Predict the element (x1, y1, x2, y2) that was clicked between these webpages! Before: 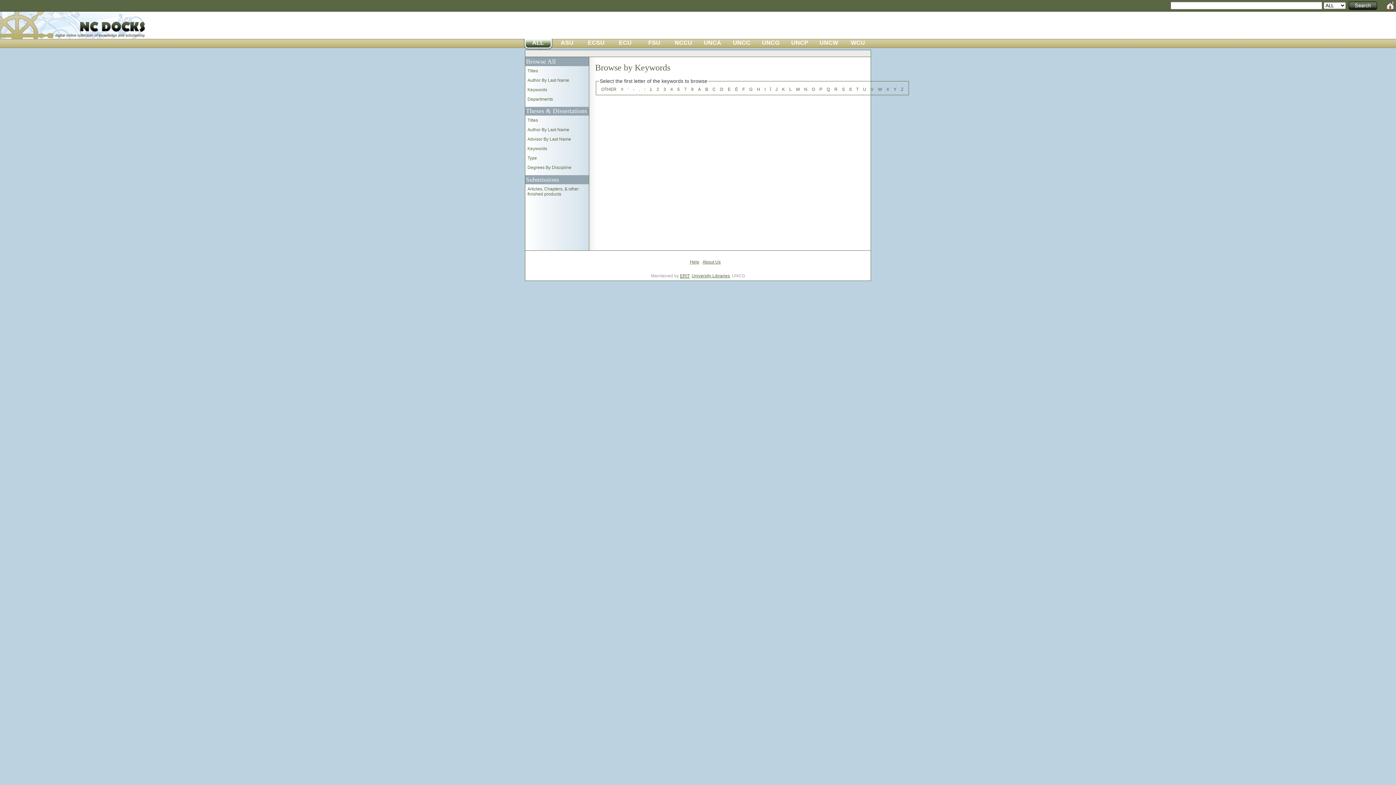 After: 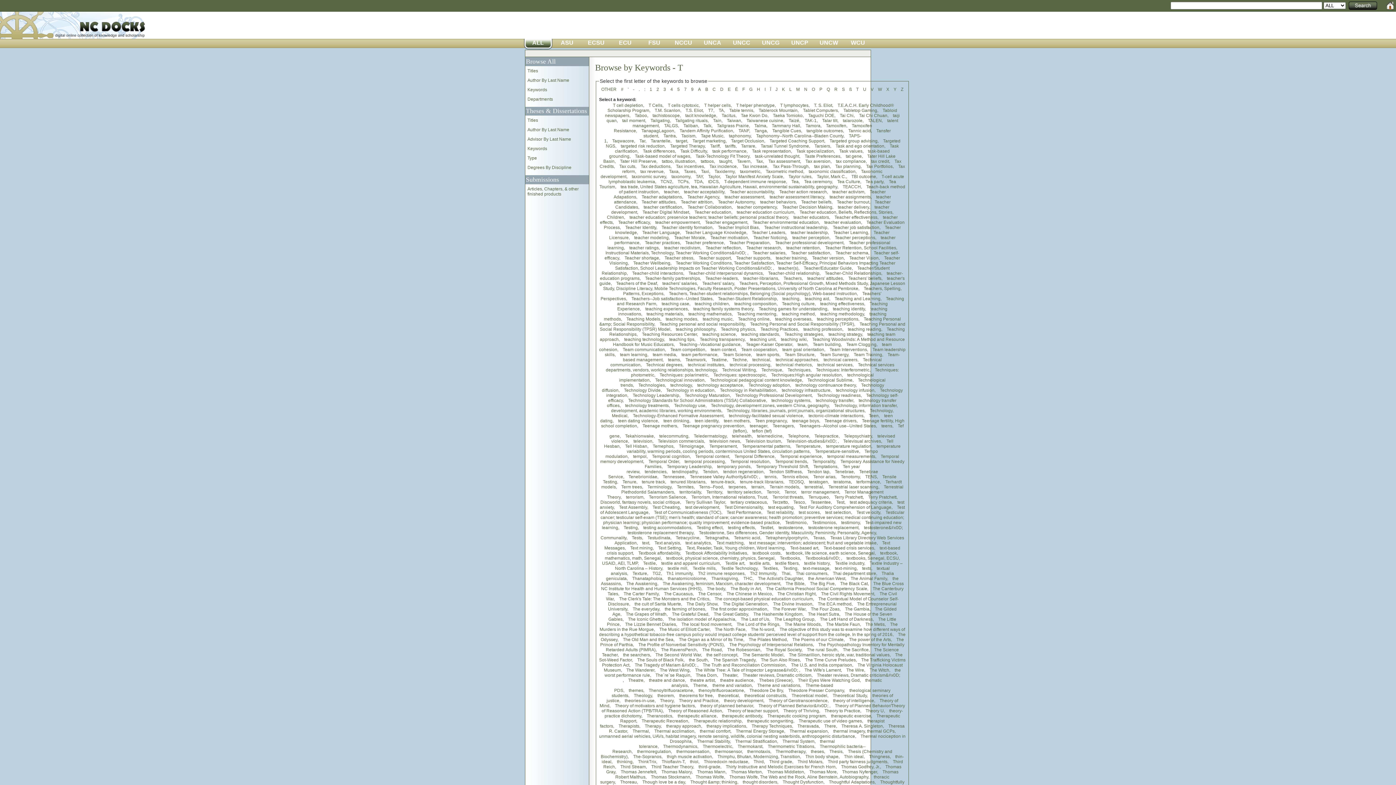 Action: label: T bbox: (856, 86, 858, 92)